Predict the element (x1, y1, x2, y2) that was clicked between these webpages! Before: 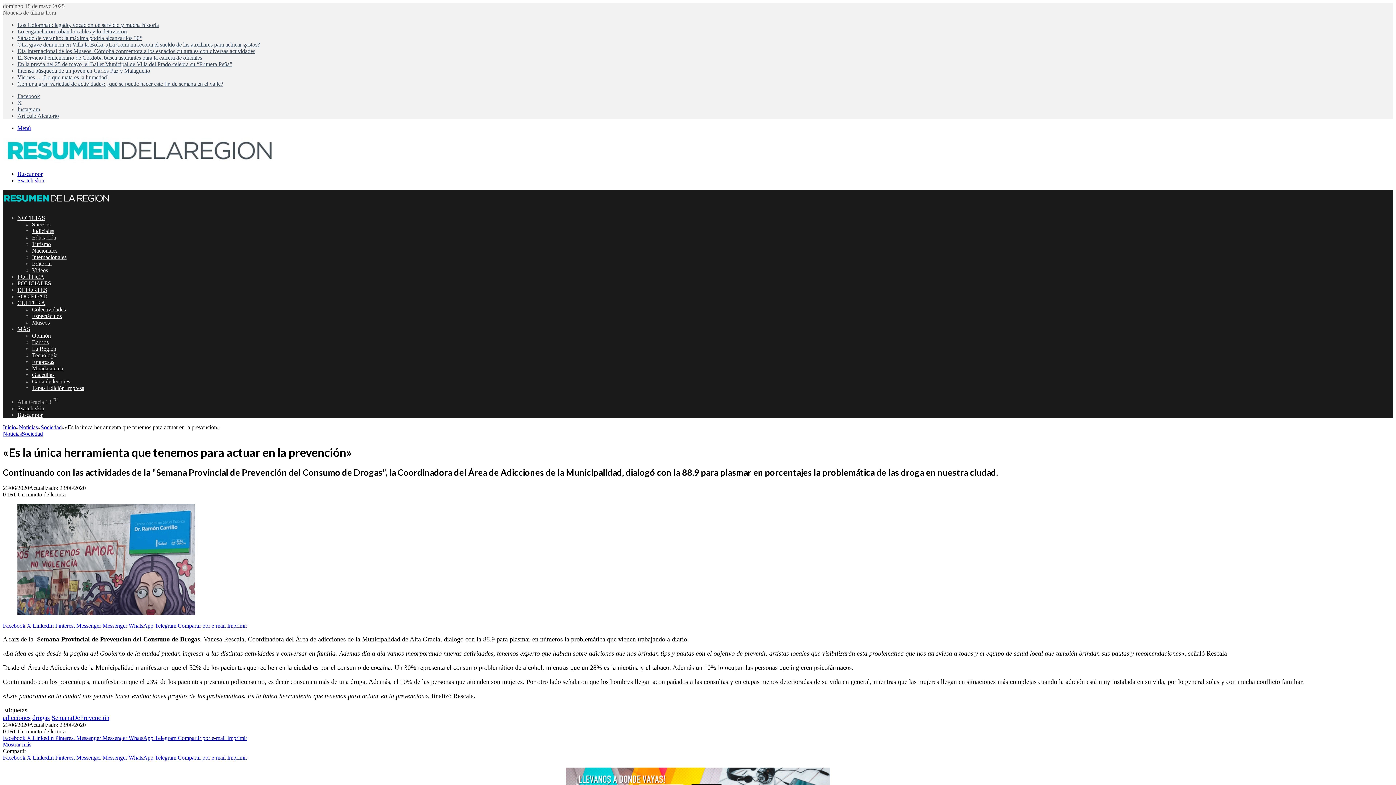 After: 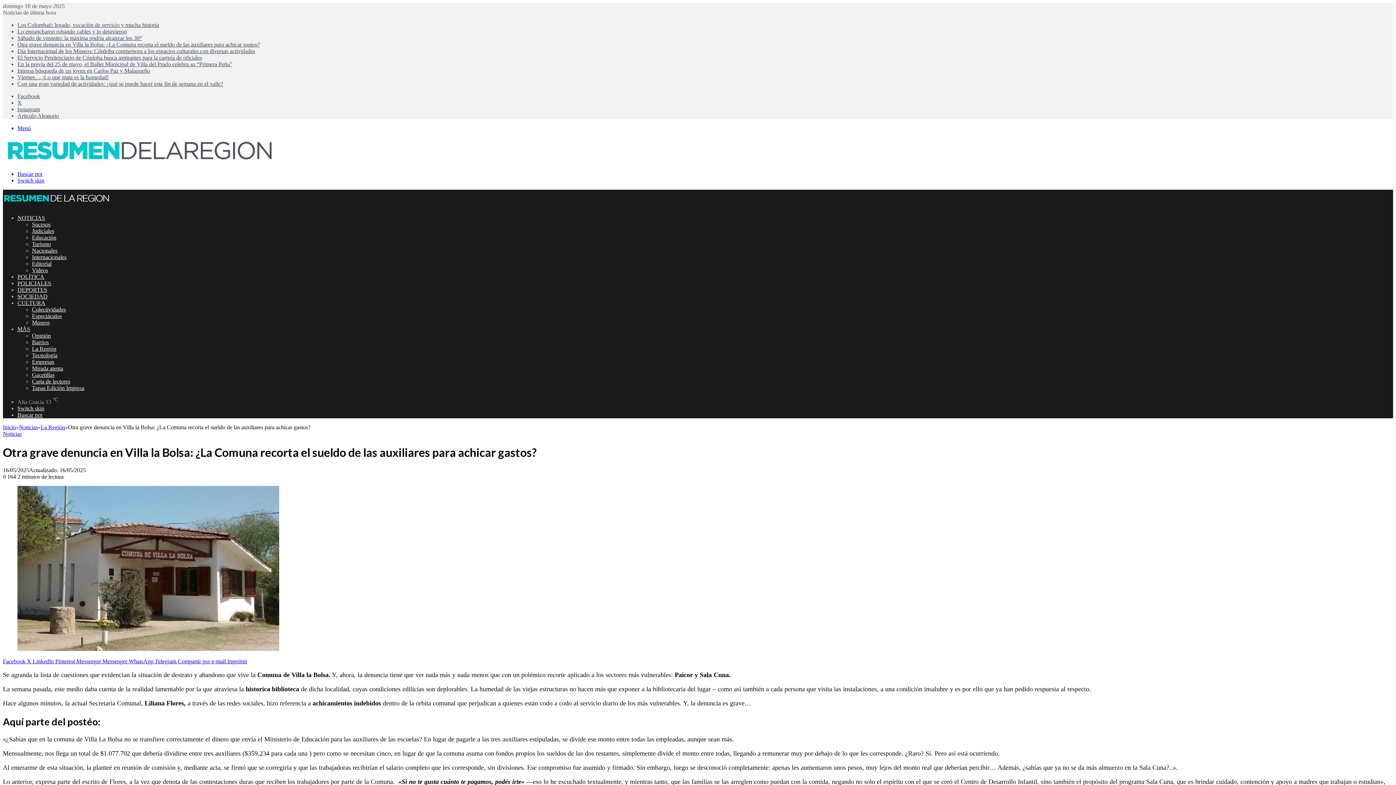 Action: bbox: (17, 41, 260, 47) label: Otra grave denuncia en Villa la Bolsa: ¿La Comuna recorta el sueldo de las auxiliares para achicar gastos?